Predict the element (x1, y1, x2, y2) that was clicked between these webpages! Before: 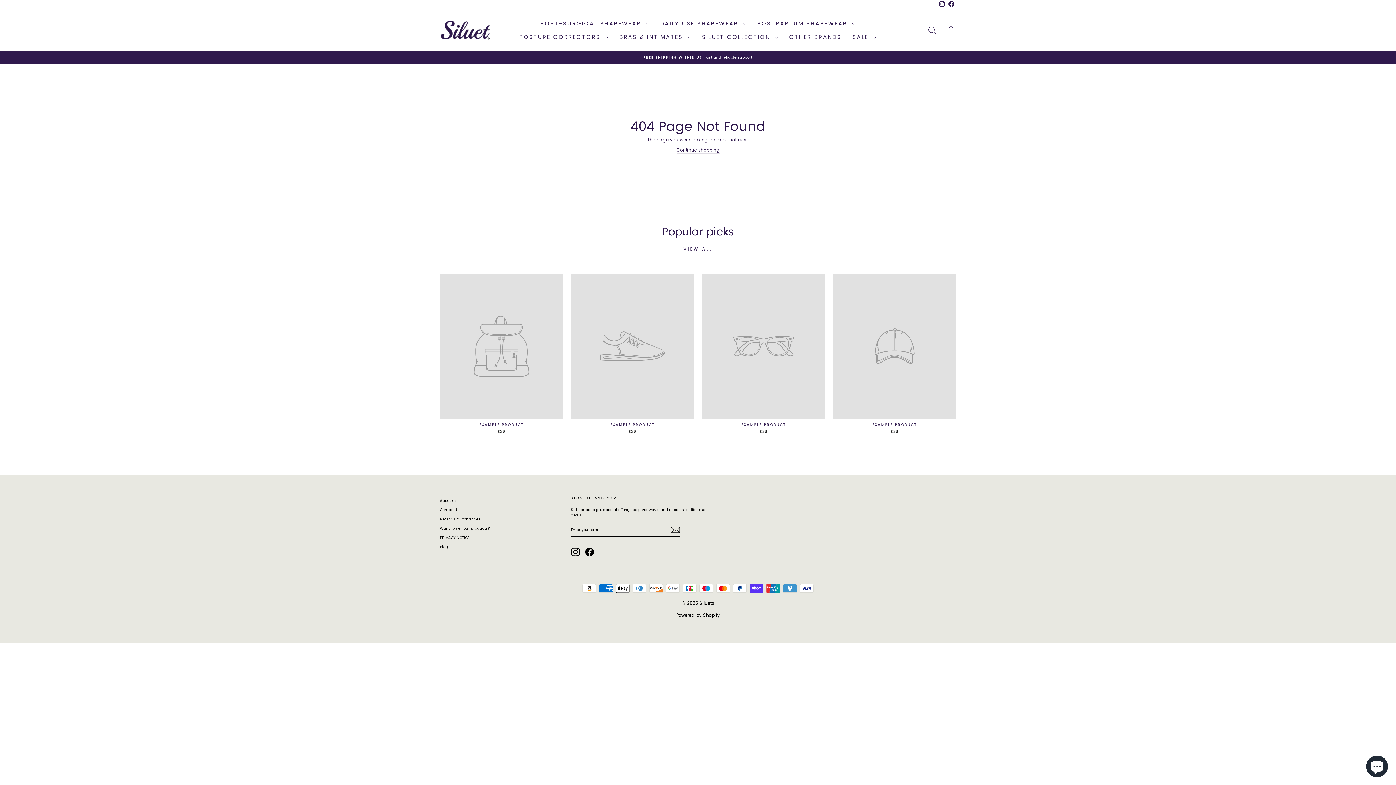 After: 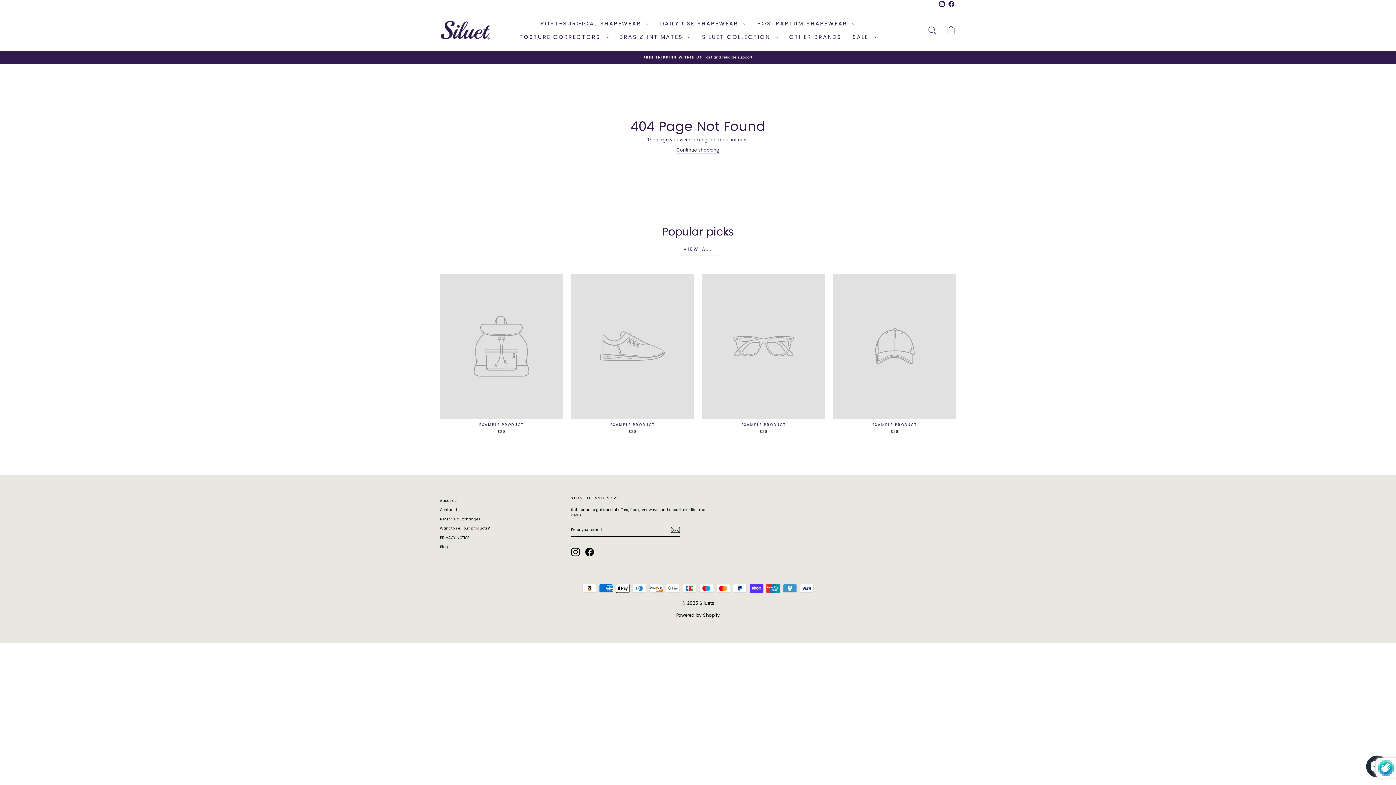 Action: bbox: (670, 525, 680, 534)